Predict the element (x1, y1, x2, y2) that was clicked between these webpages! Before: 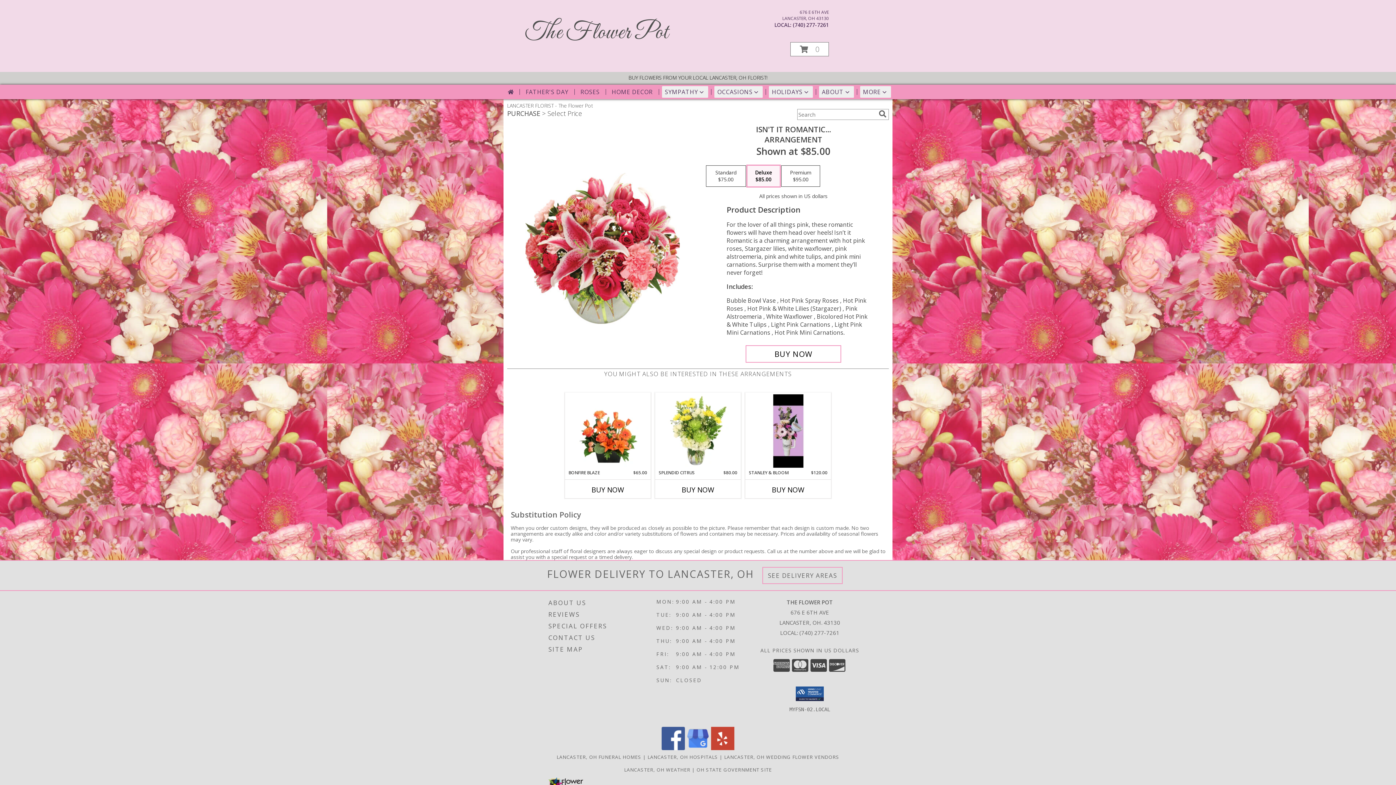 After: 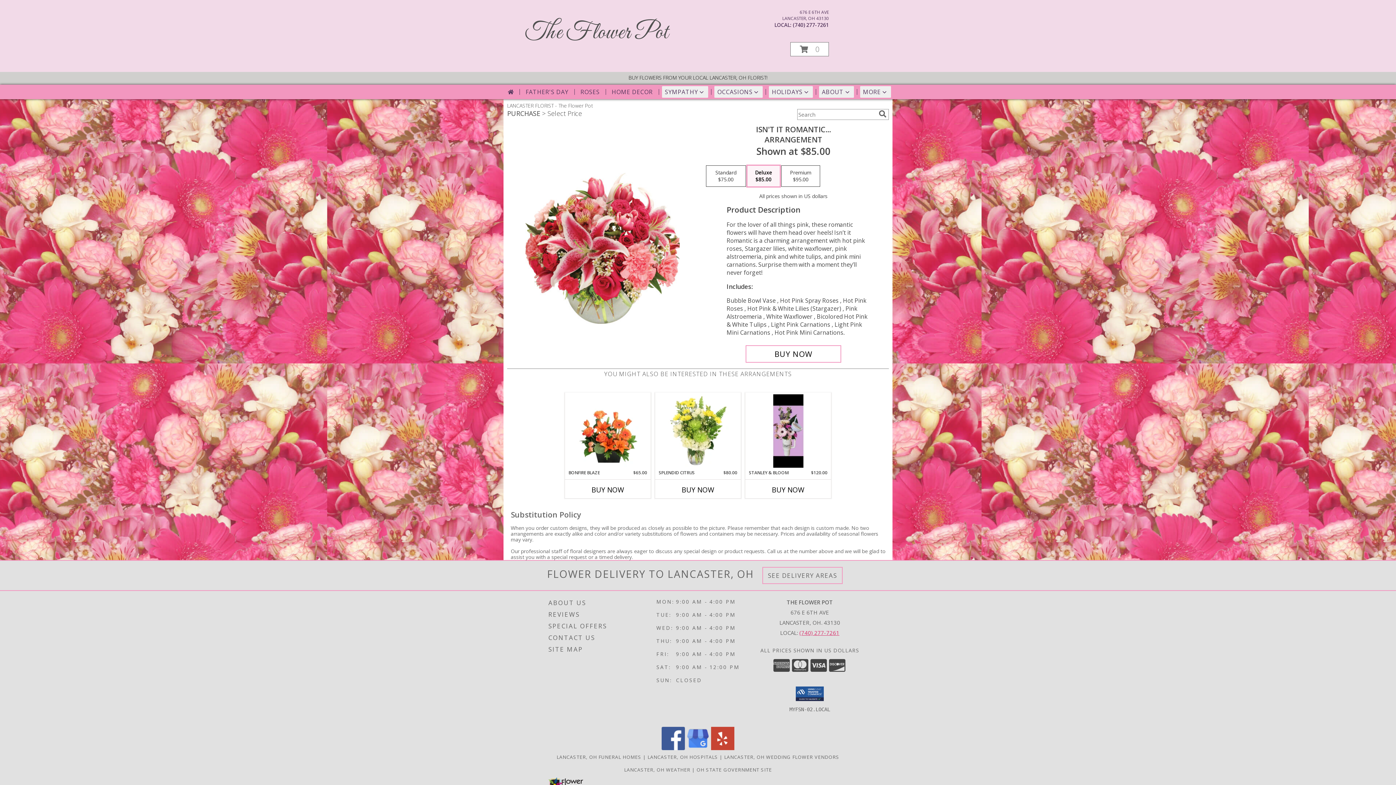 Action: bbox: (799, 629, 839, 636) label: Call local number: +1-740-277-7261